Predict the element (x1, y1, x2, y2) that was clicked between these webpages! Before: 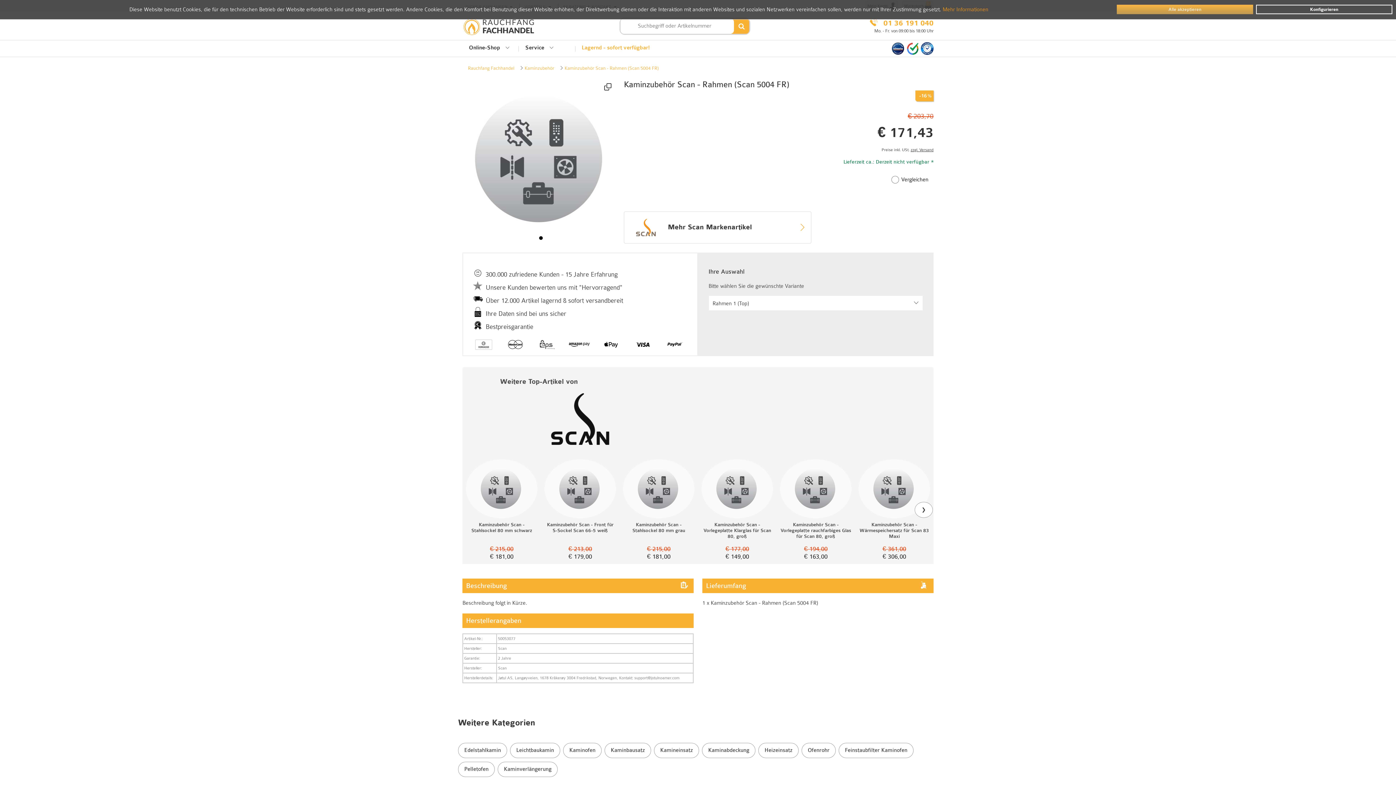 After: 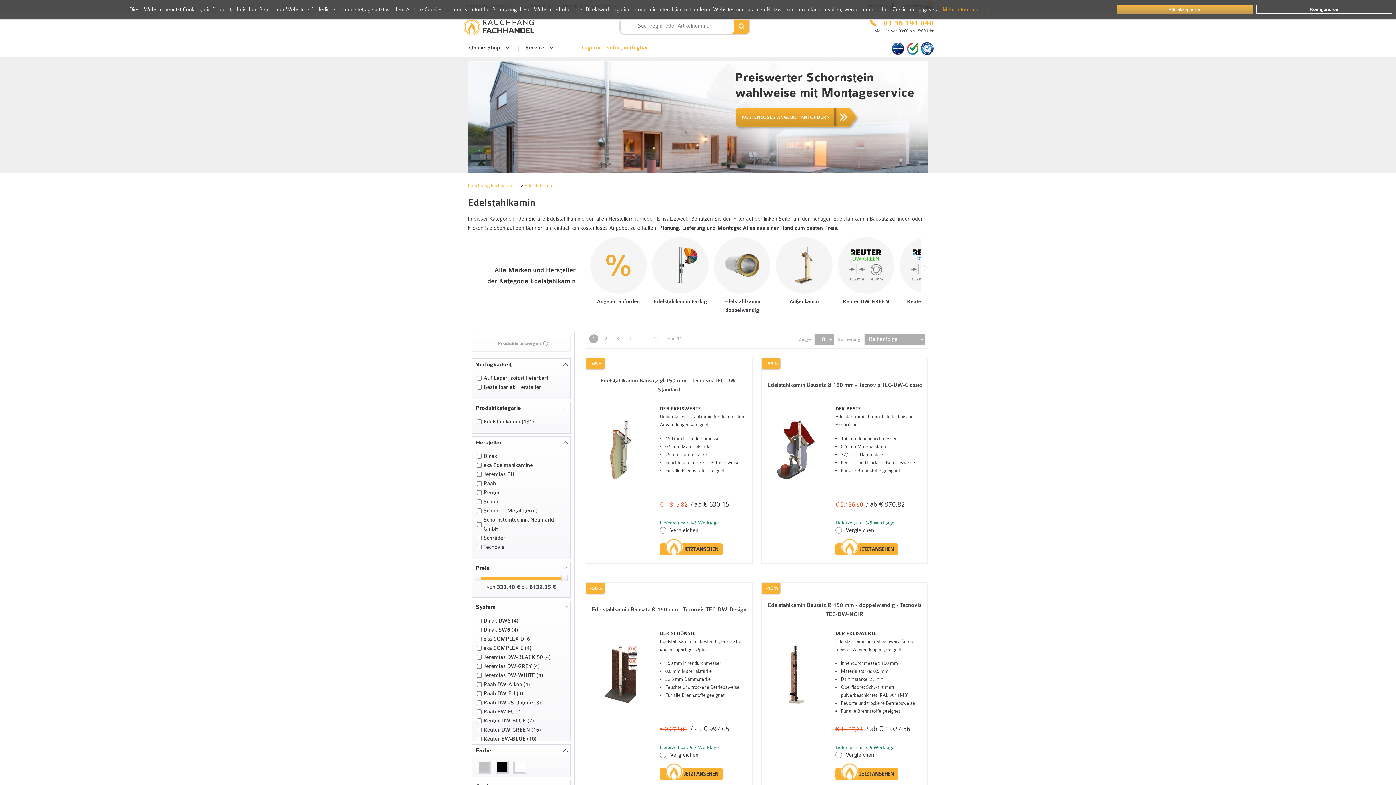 Action: label: Edelstahlkamin bbox: (458, 743, 507, 758)